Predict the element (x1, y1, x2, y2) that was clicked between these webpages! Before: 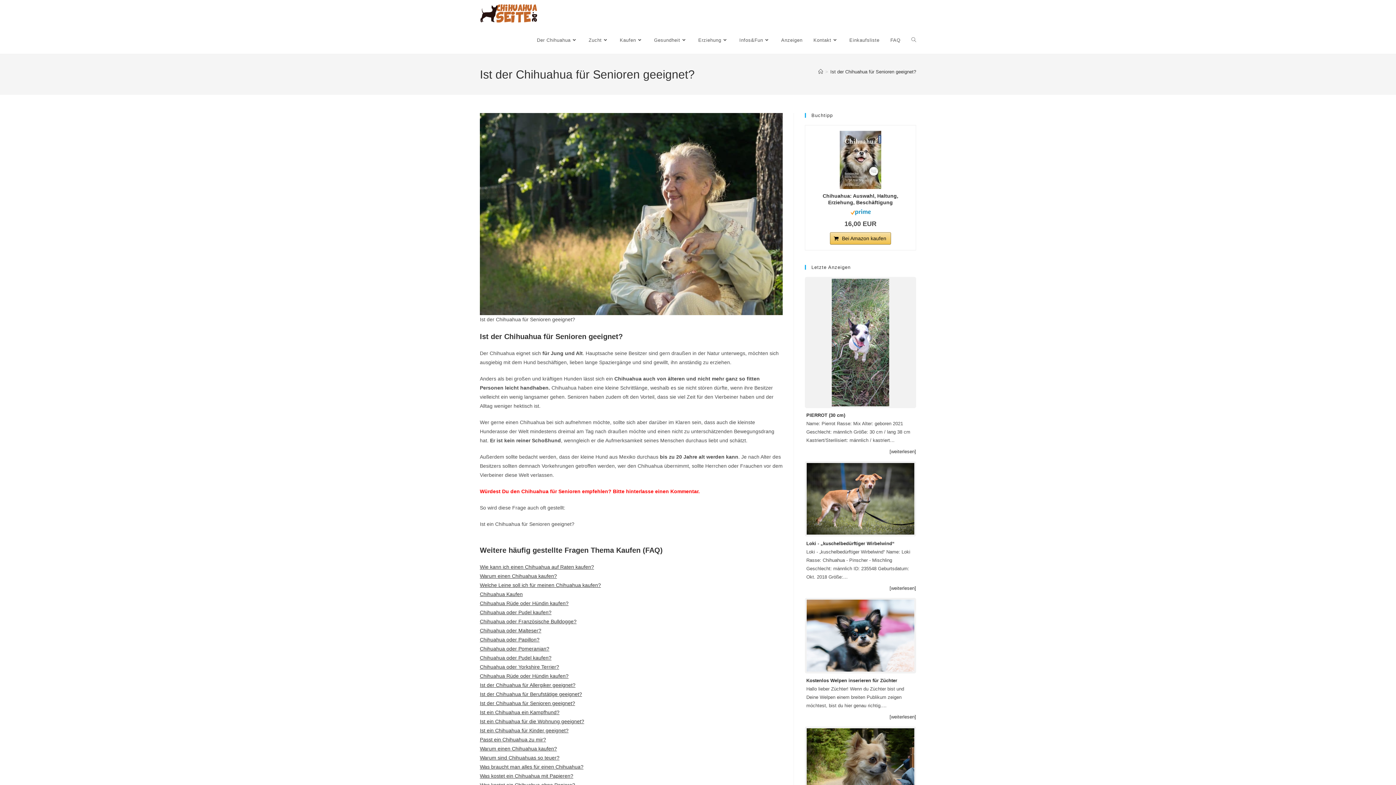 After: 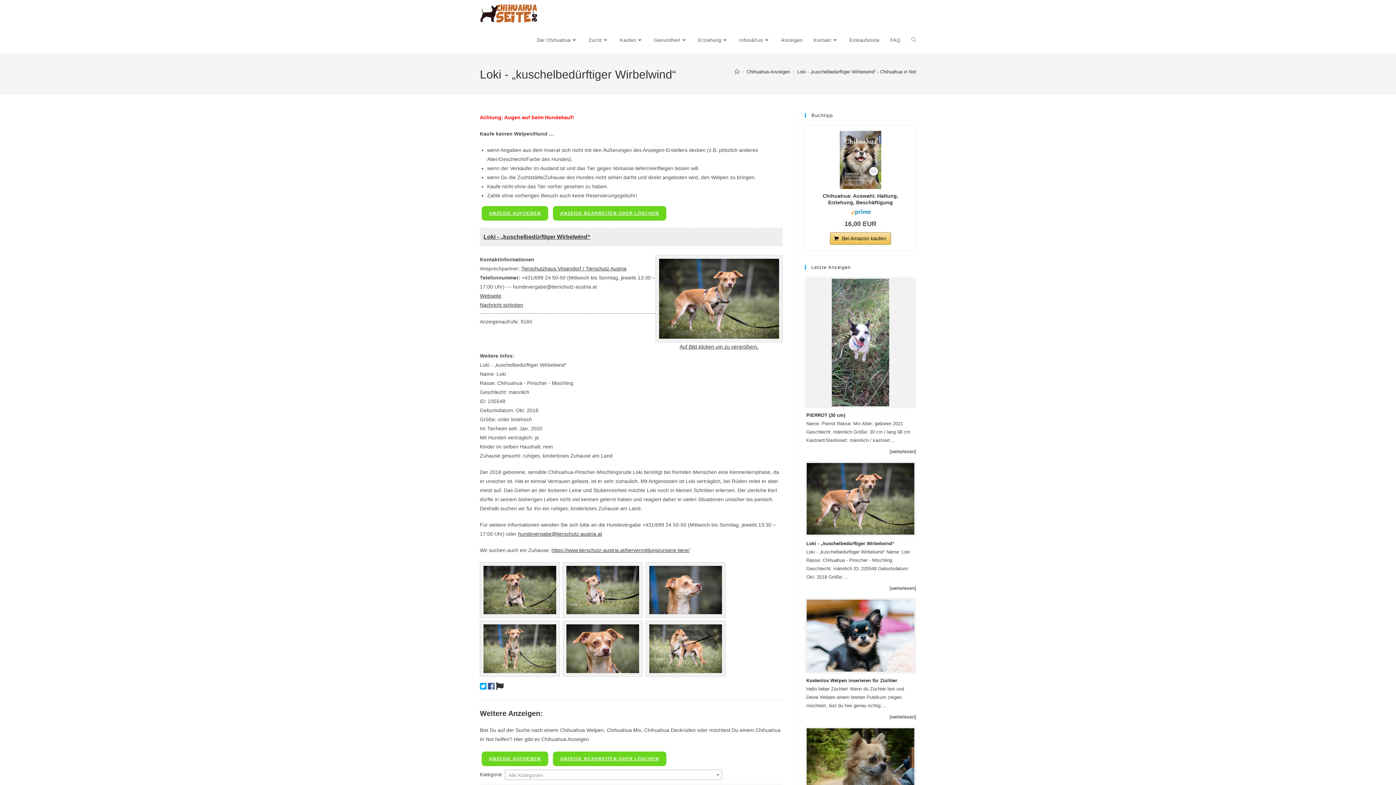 Action: bbox: (889, 585, 916, 591) label: [weiterlesen]